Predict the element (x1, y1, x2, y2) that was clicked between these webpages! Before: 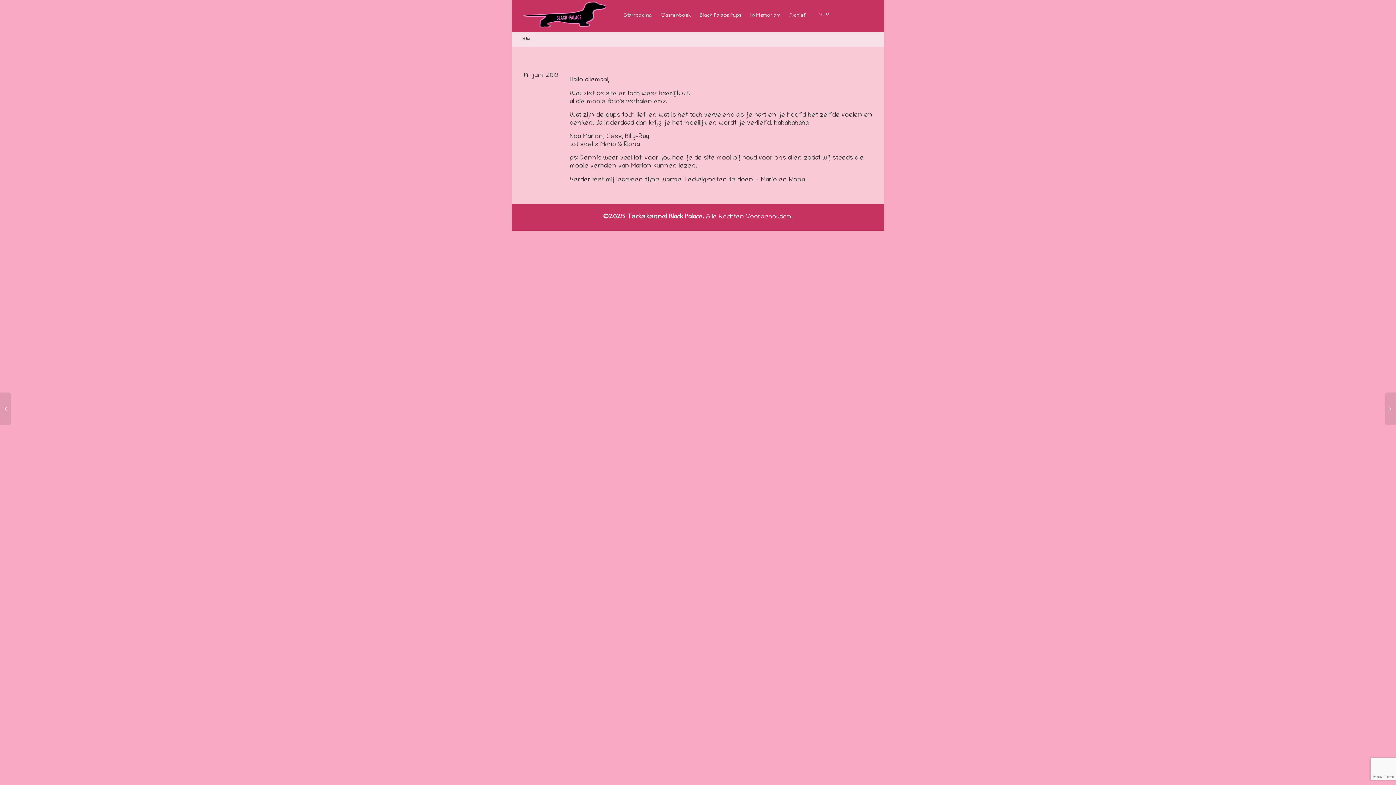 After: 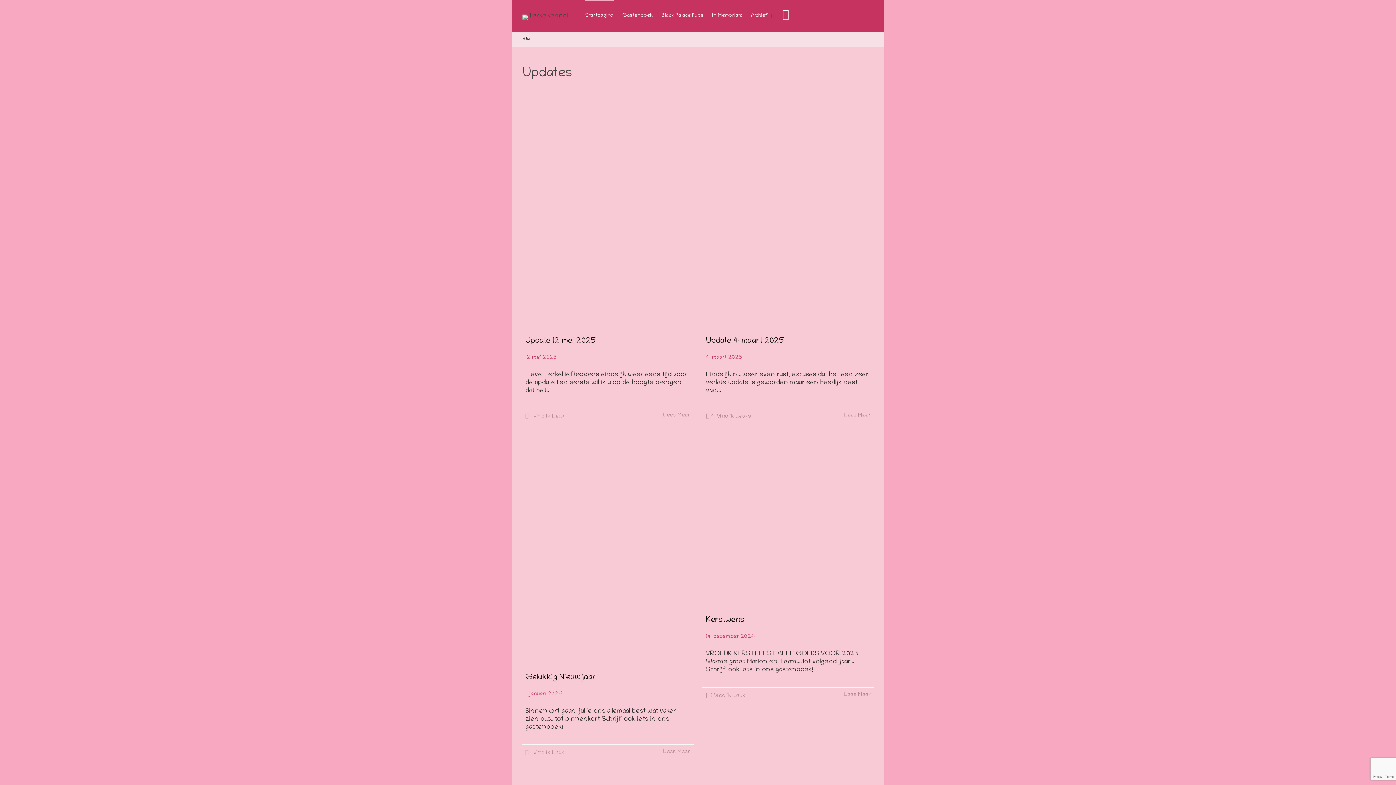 Action: bbox: (522, 0, 606, 32)